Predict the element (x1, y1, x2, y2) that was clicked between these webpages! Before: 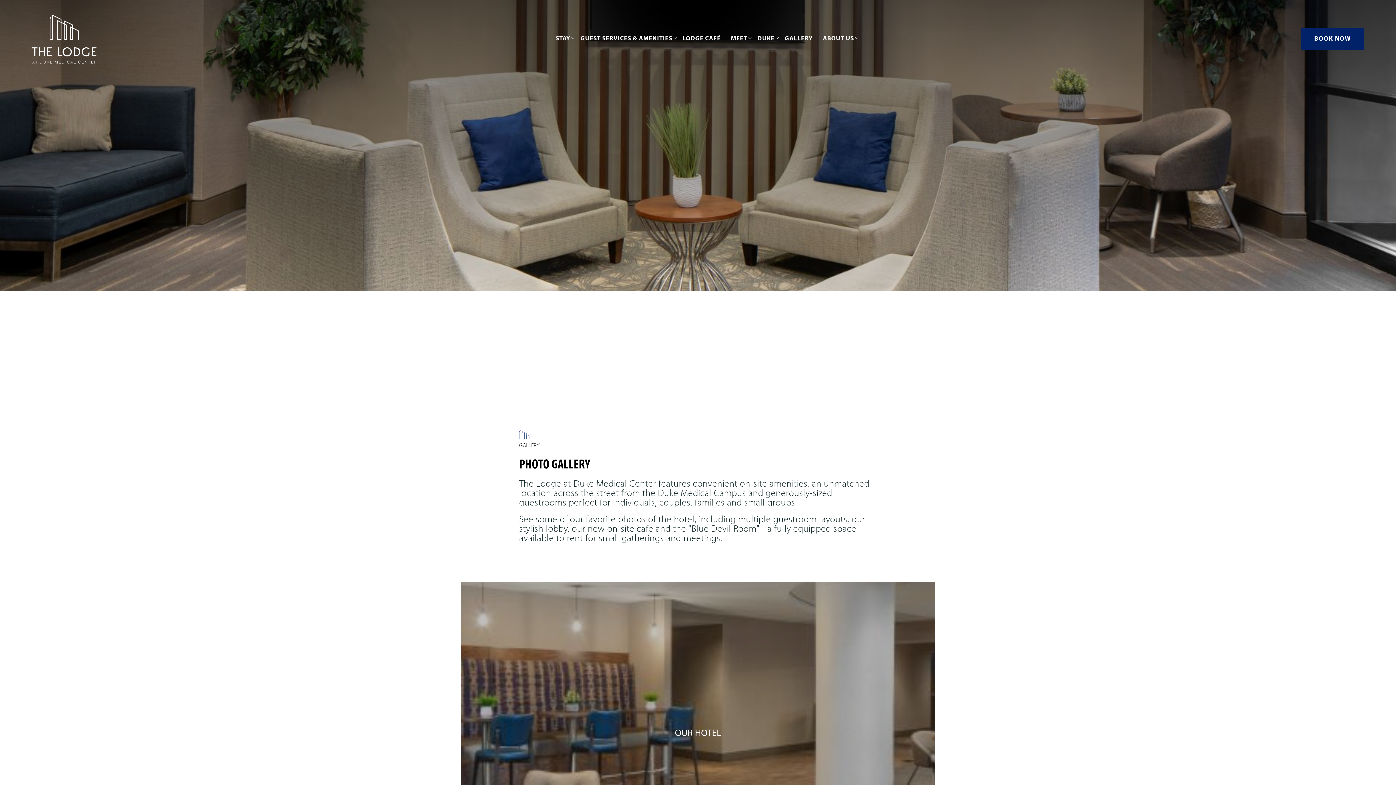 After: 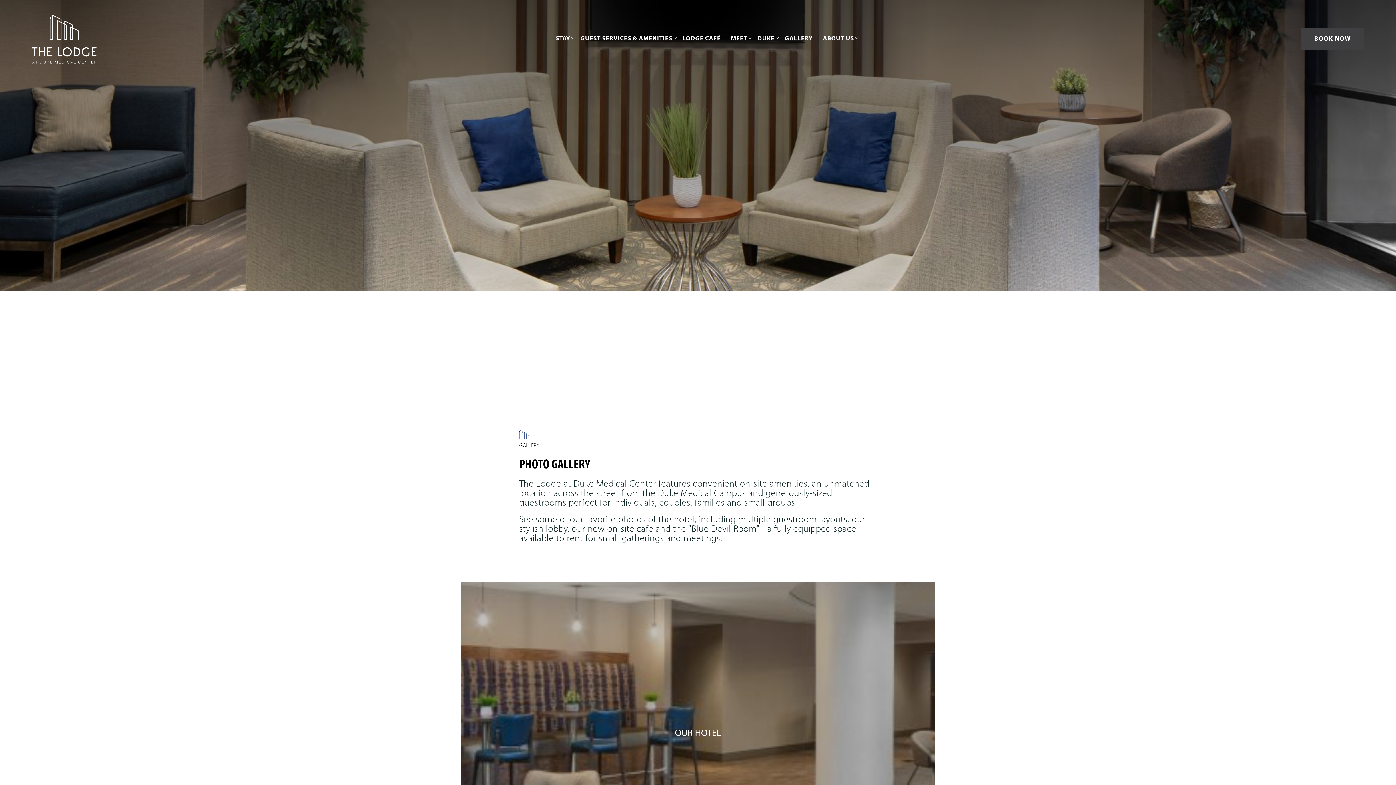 Action: label: BOOK NOW bbox: (1301, 28, 1364, 50)